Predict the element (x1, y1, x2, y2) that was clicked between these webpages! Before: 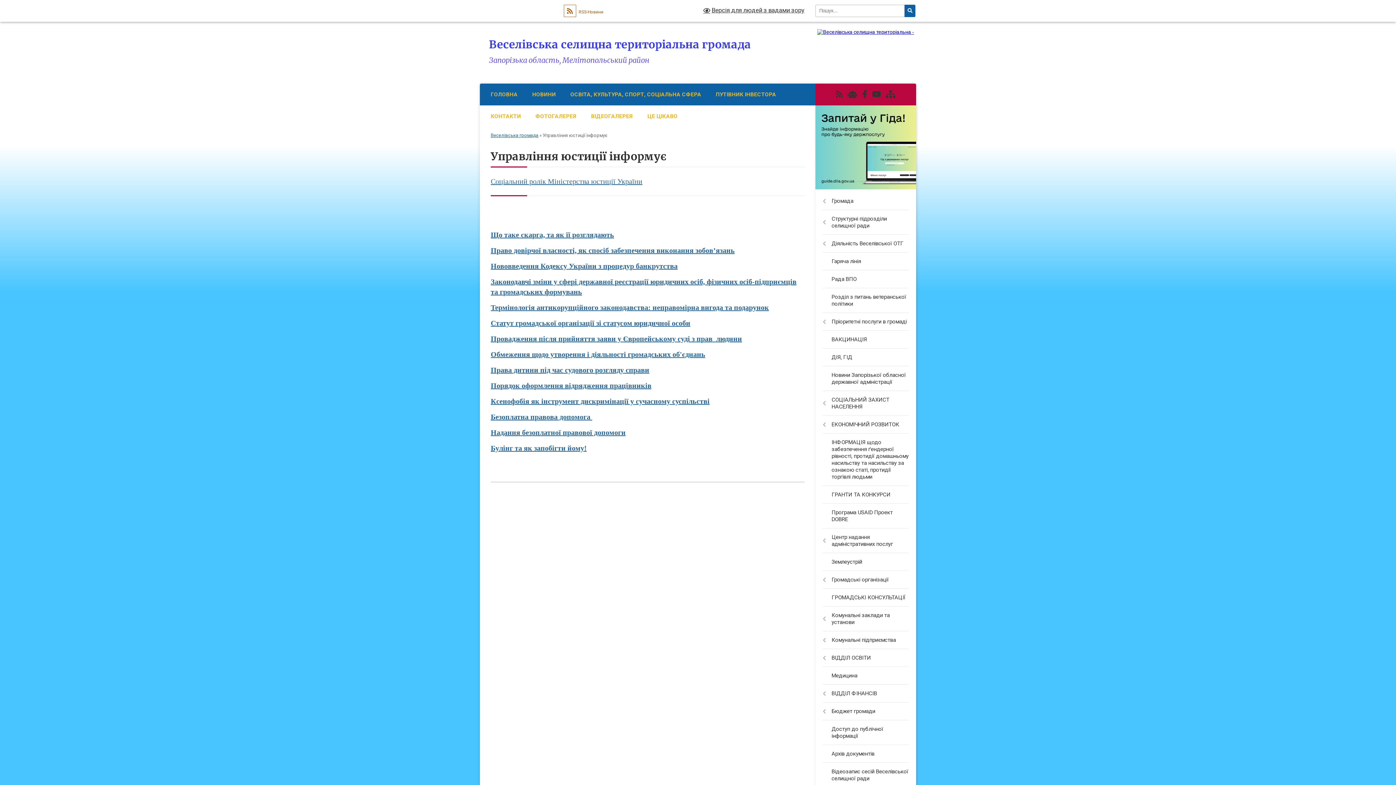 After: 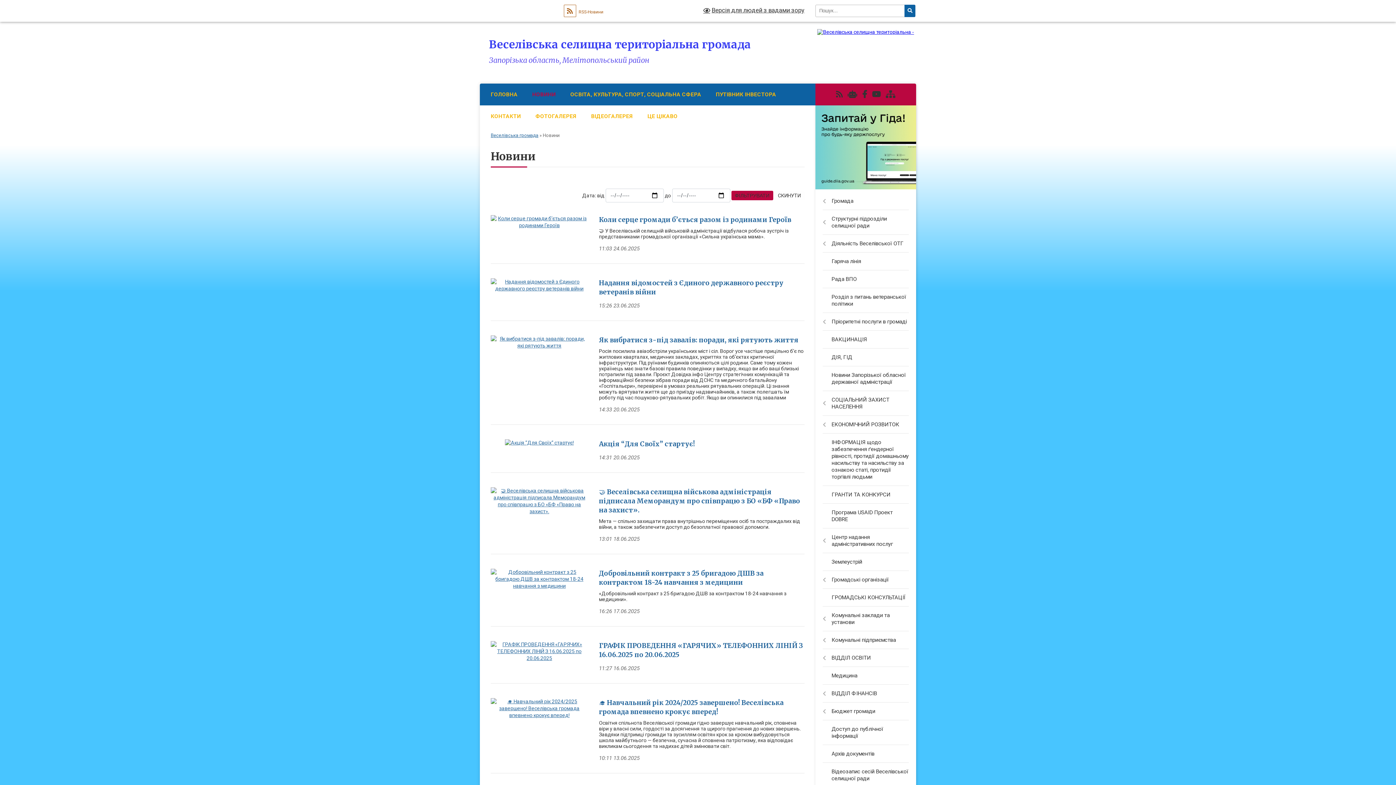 Action: bbox: (525, 83, 563, 105) label: НОВИНИ